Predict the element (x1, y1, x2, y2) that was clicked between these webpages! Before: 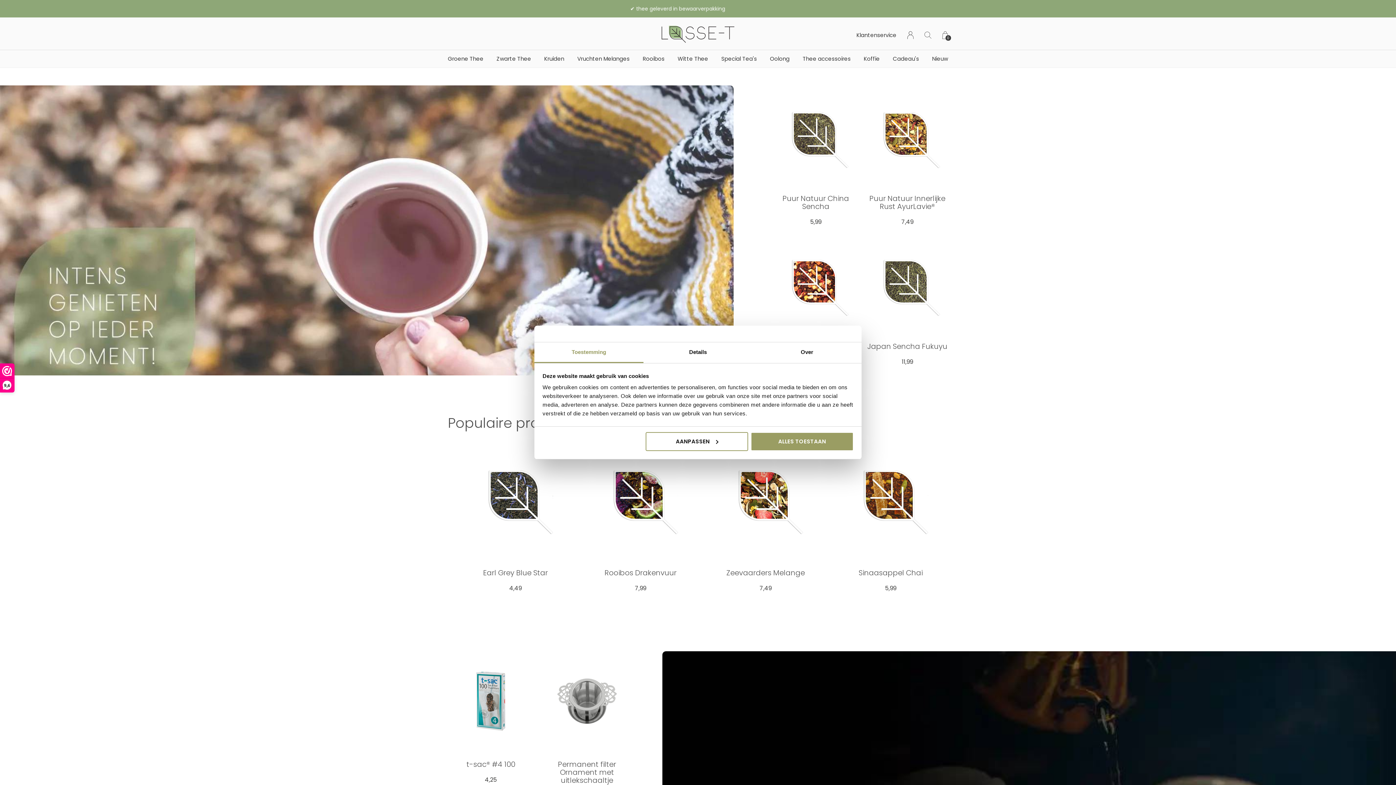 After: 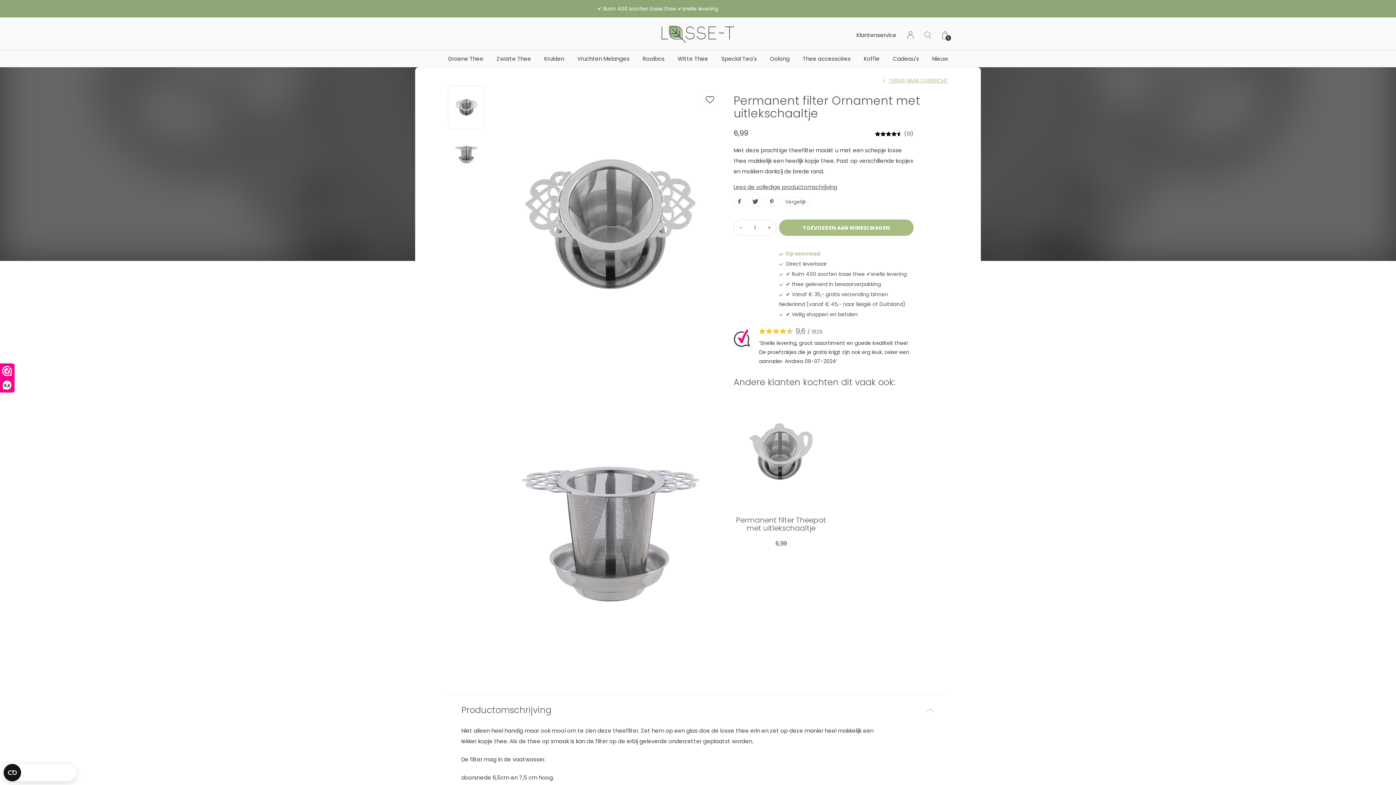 Action: bbox: (544, 651, 630, 751)